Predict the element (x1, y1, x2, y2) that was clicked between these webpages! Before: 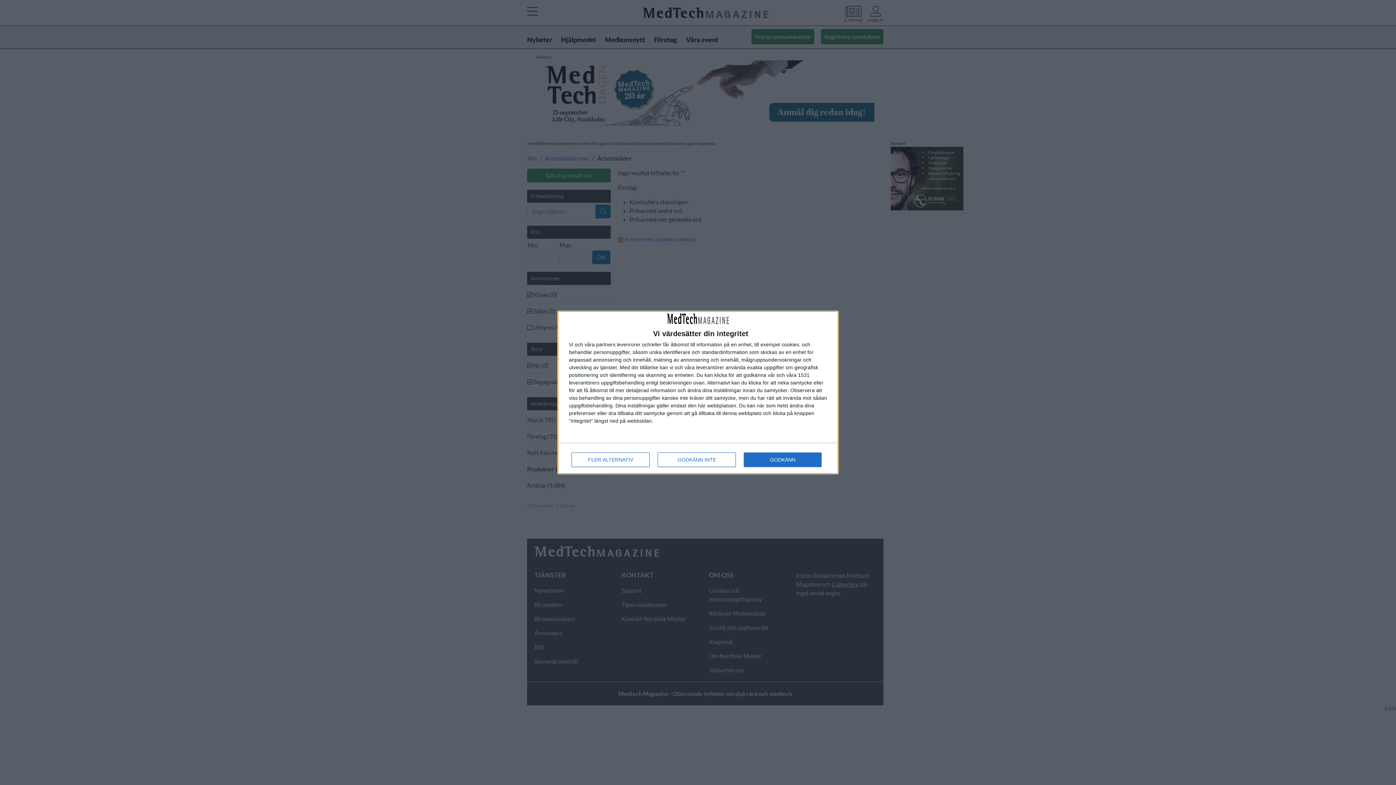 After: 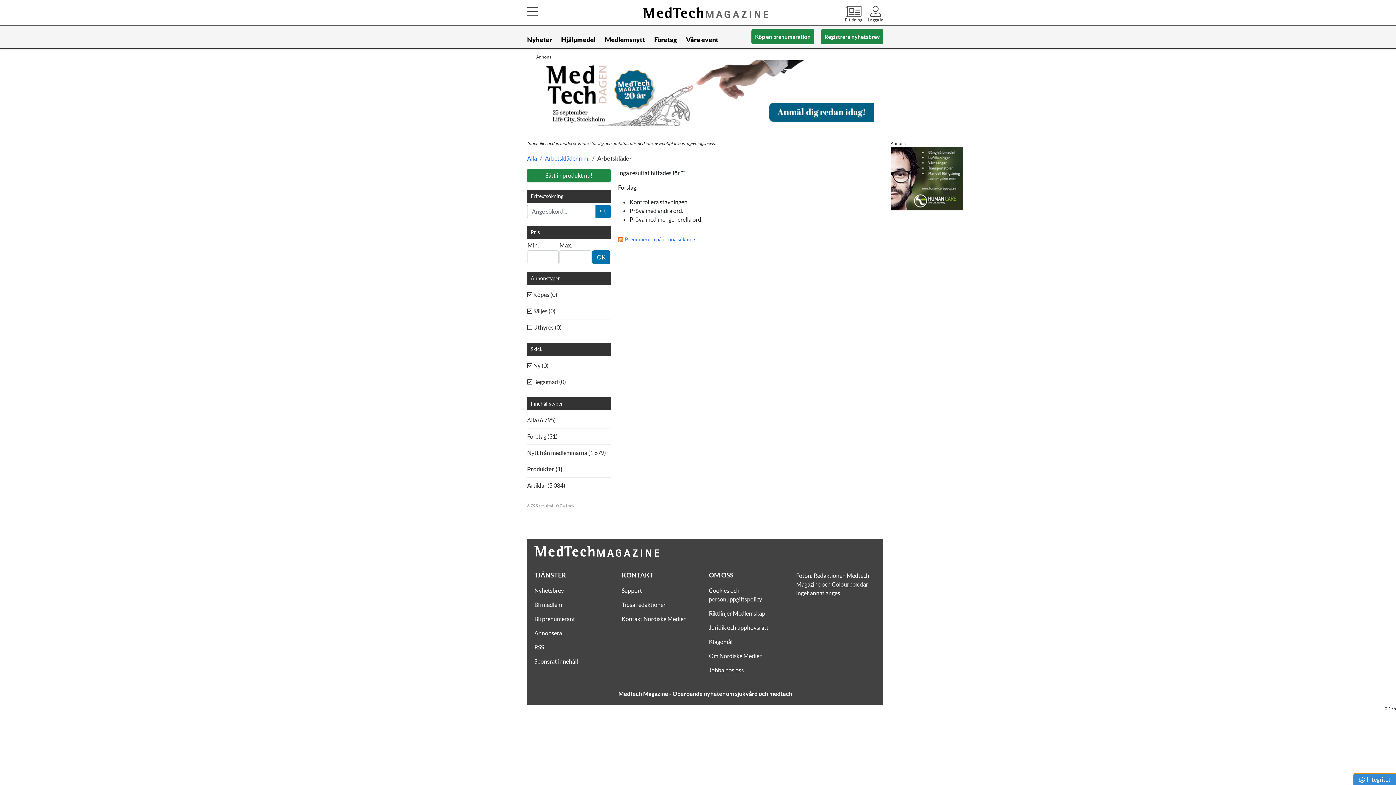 Action: label: GODKÄNN INTE bbox: (657, 452, 736, 467)